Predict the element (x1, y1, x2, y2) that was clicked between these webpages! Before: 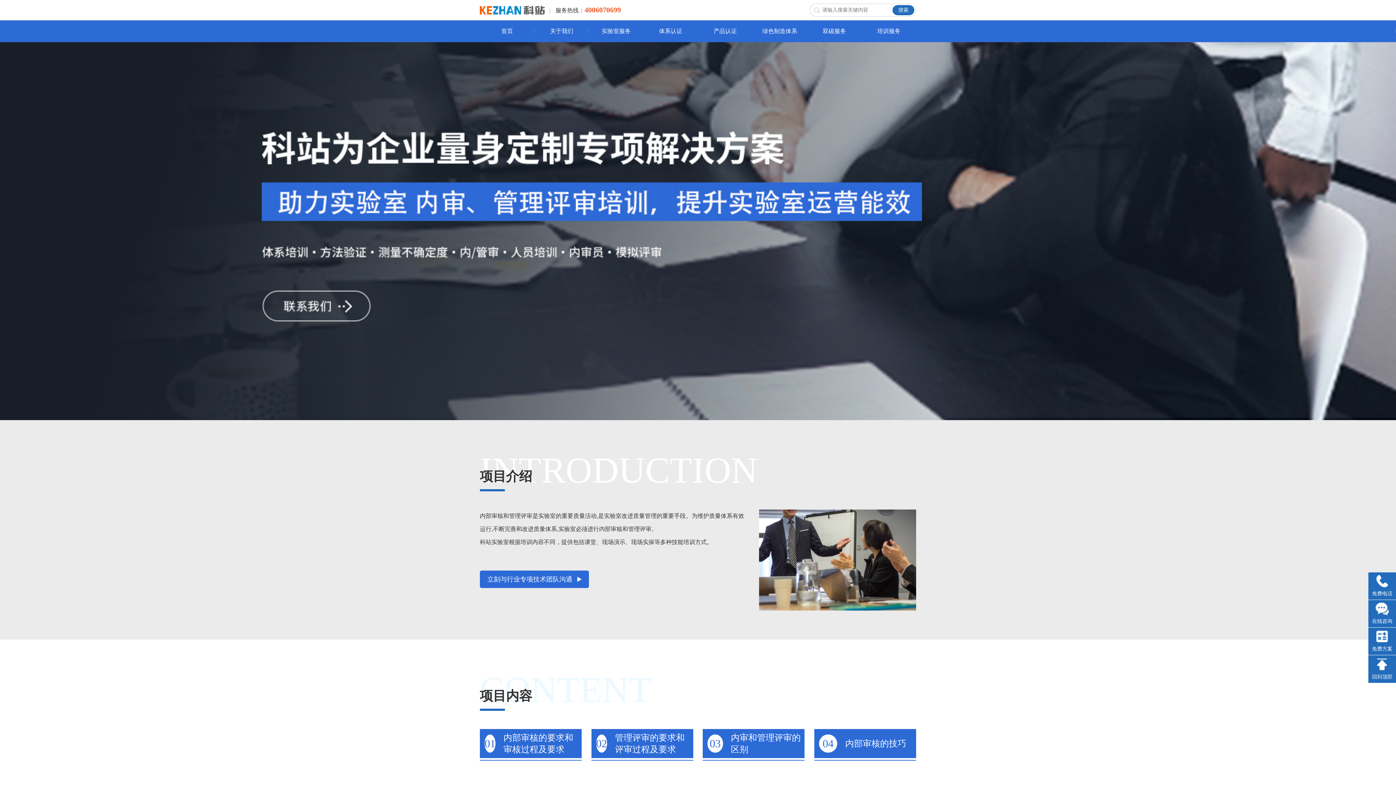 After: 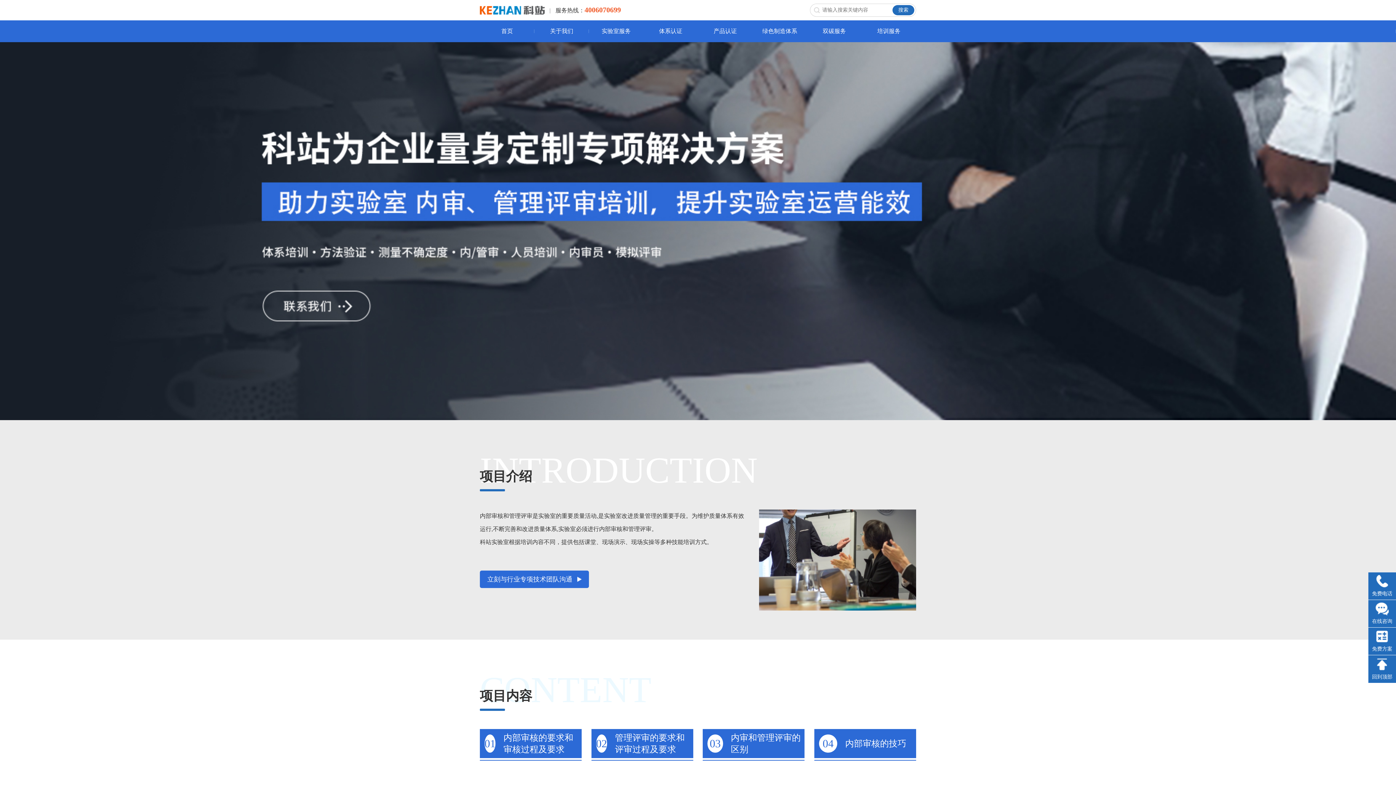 Action: bbox: (0, 42, 1396, 420)